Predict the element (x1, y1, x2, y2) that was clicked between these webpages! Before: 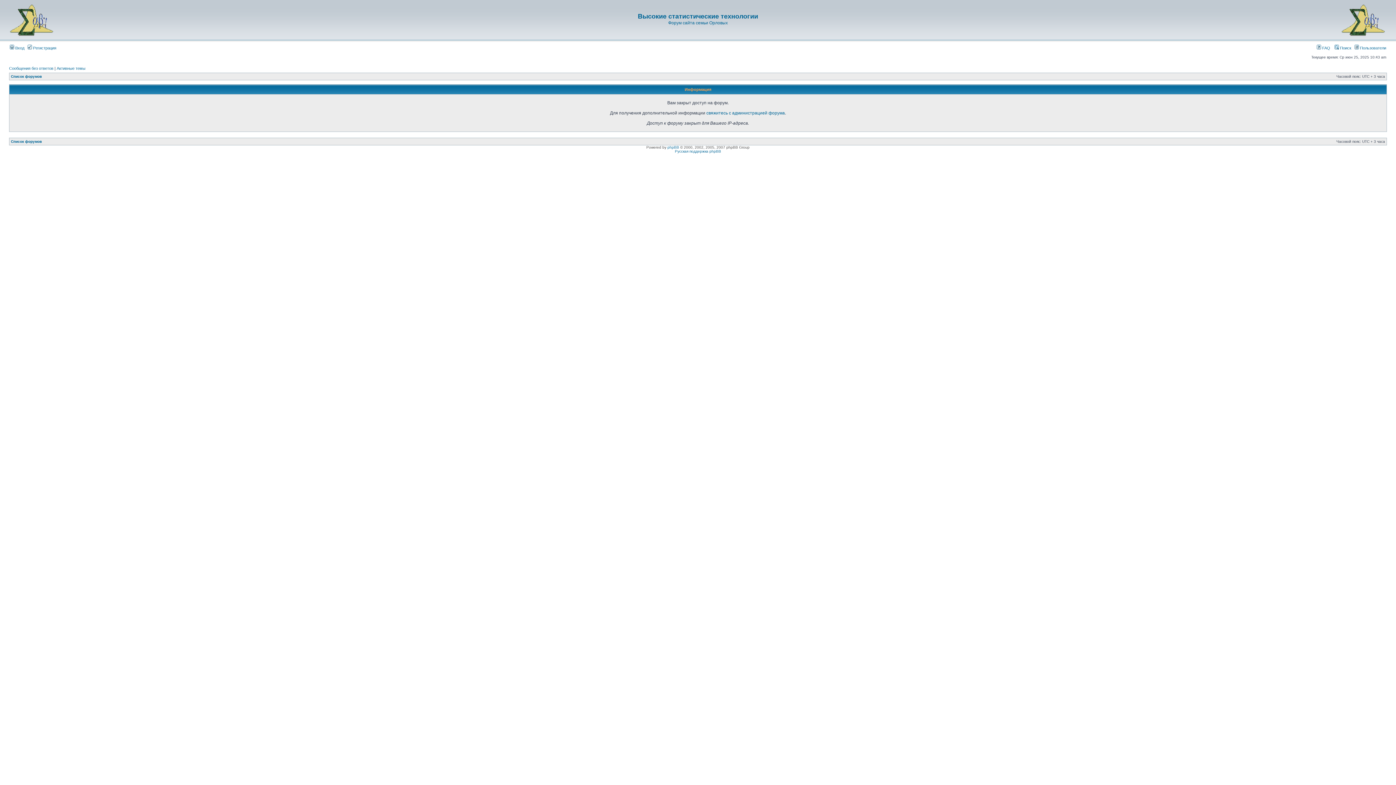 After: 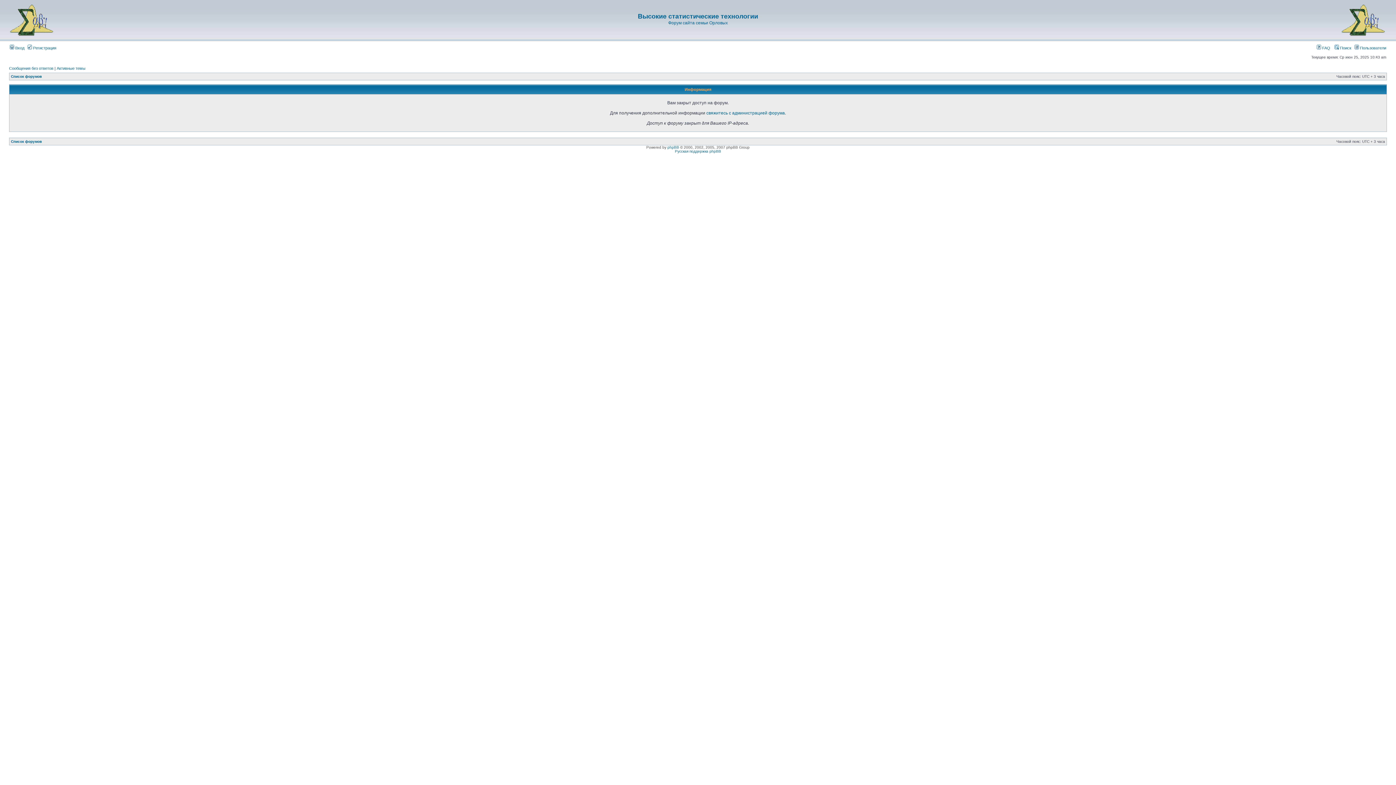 Action: label: Активные темы bbox: (56, 66, 85, 70)